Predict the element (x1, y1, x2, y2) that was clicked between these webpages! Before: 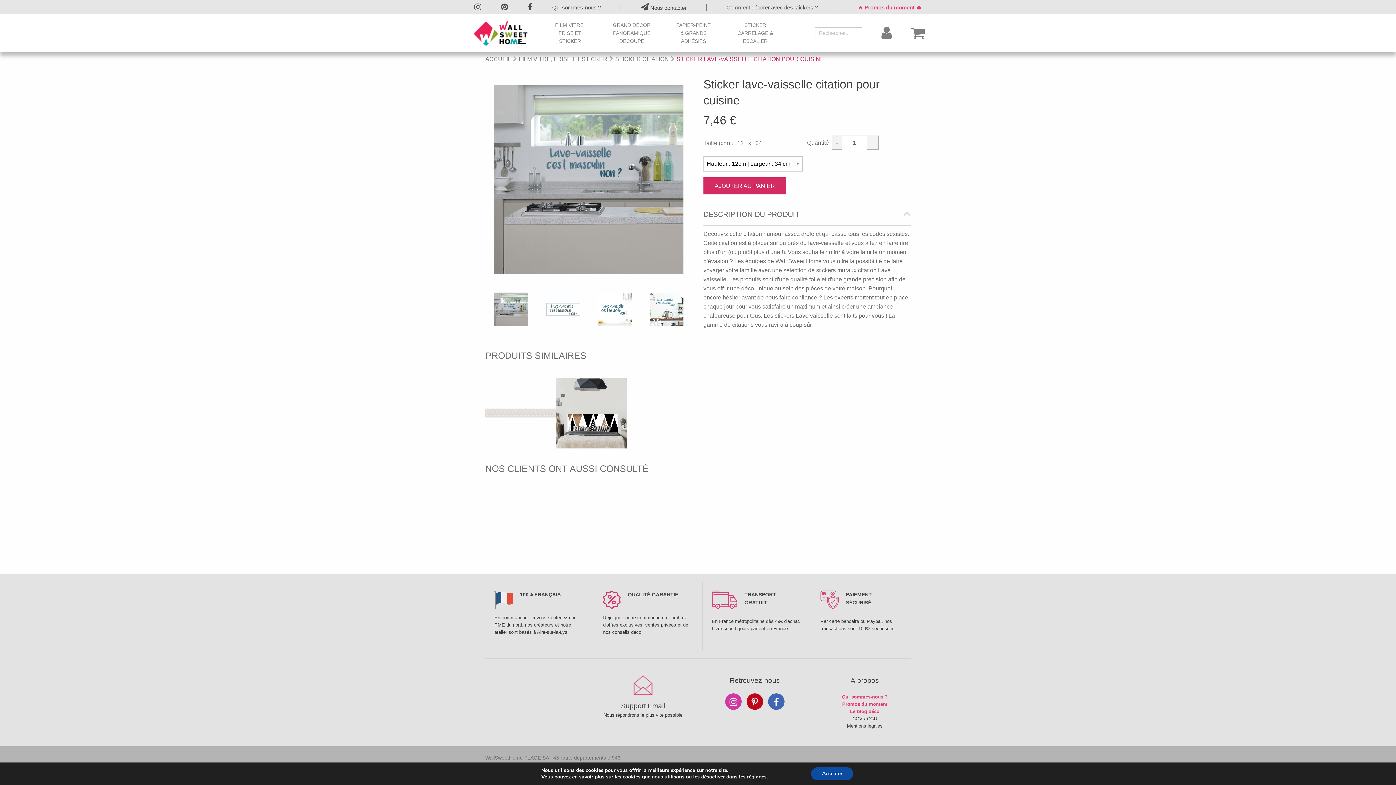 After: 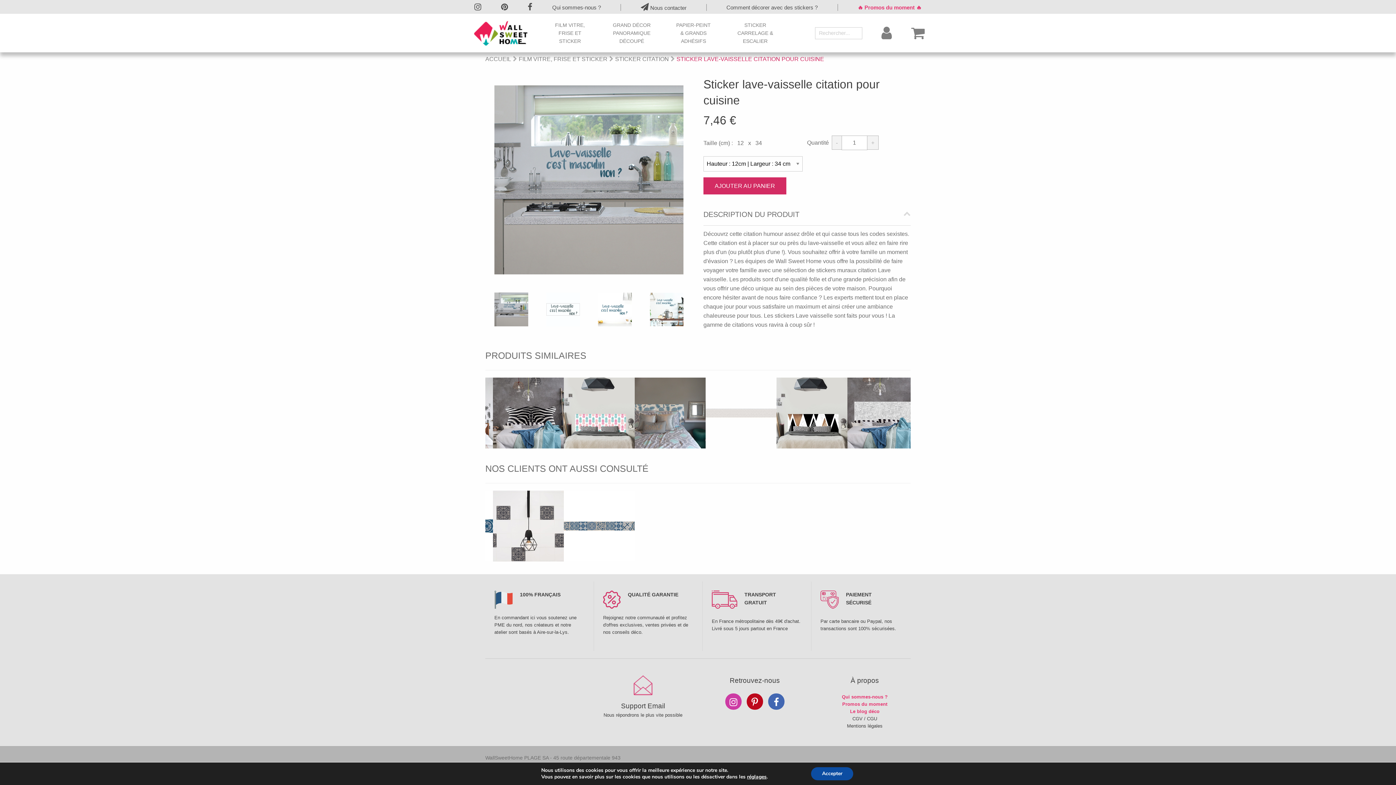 Action: bbox: (676, 56, 824, 62) label: STICKER LAVE-VAISSELLE CITATION POUR CUISINE